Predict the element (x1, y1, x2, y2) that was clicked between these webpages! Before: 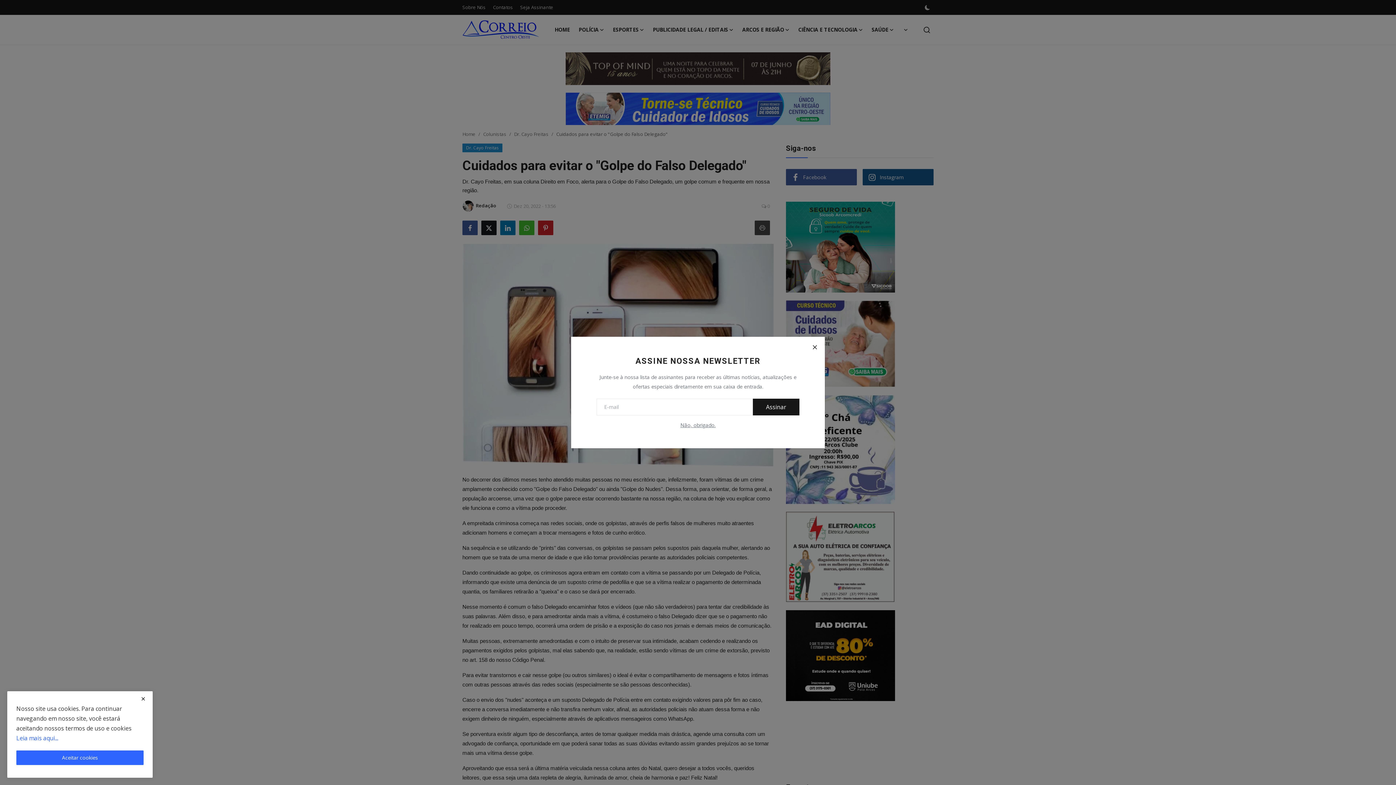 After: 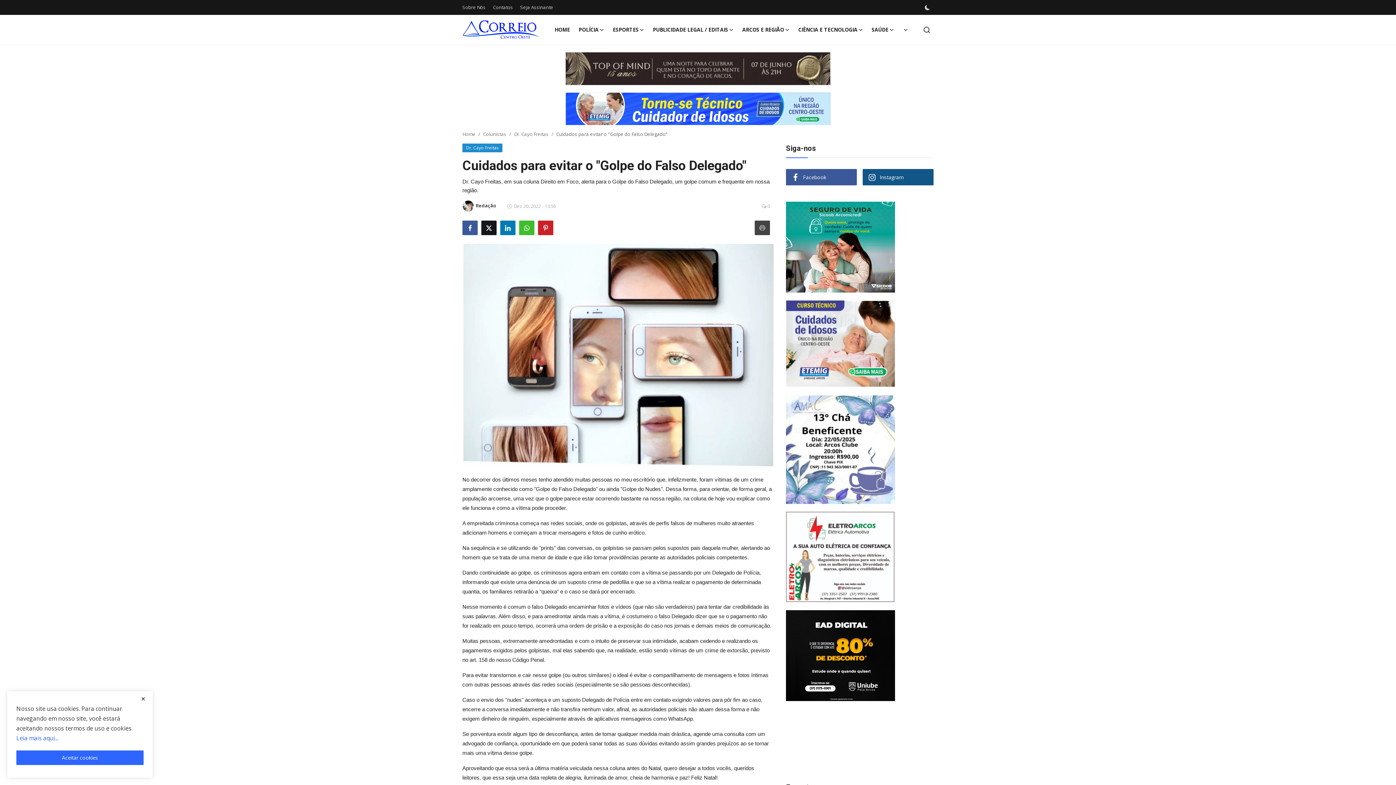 Action: label: Close bbox: (806, 338, 823, 355)